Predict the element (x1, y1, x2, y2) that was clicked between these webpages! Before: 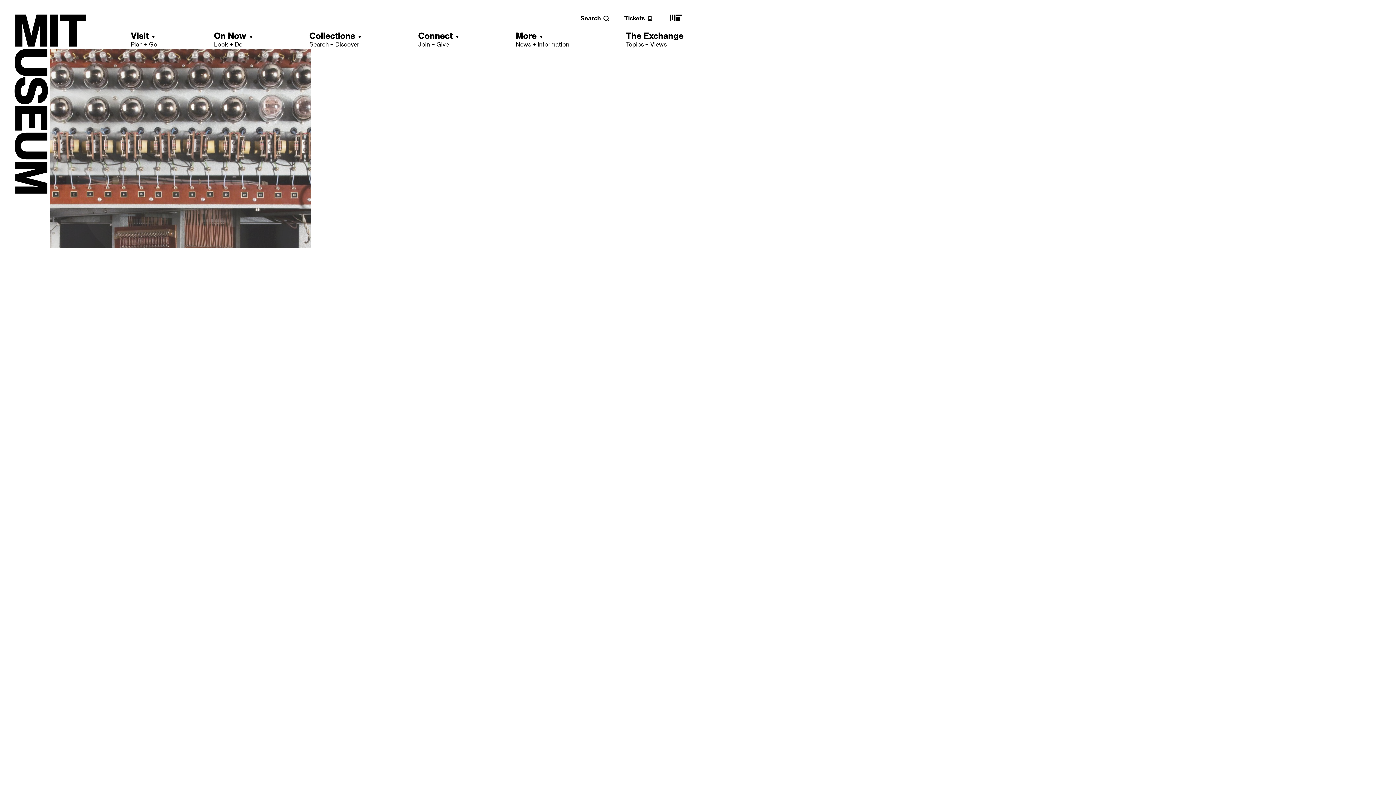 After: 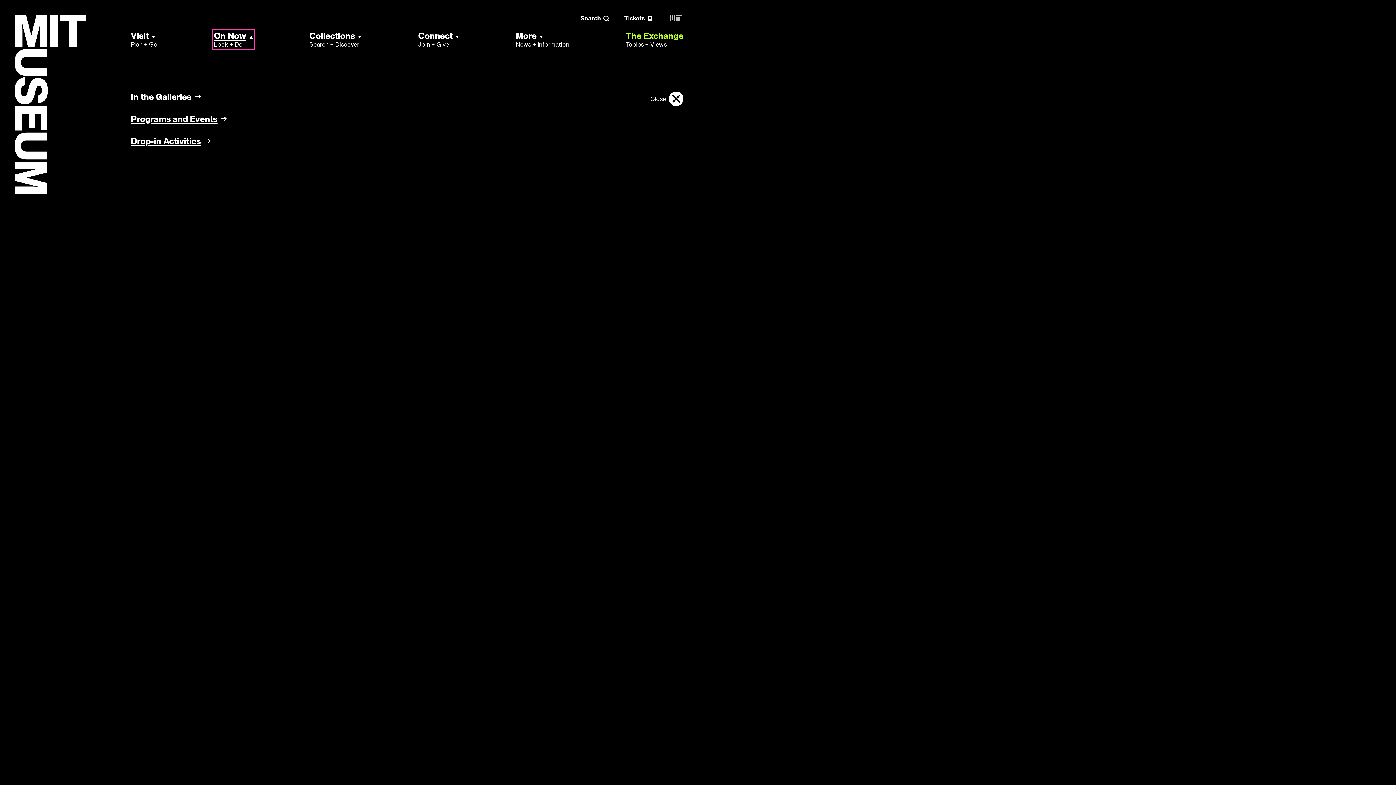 Action: label: On Now
Look + Do bbox: (214, 30, 252, 48)